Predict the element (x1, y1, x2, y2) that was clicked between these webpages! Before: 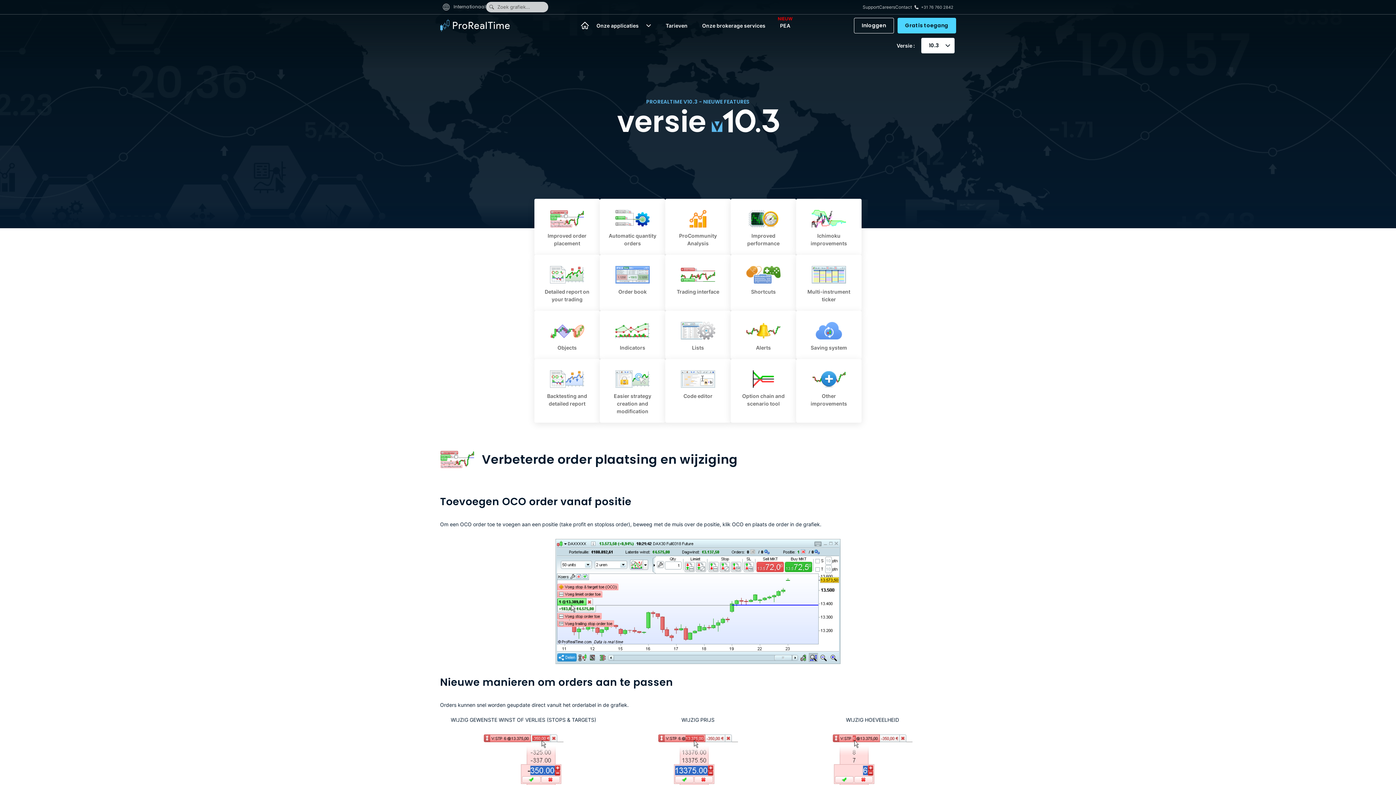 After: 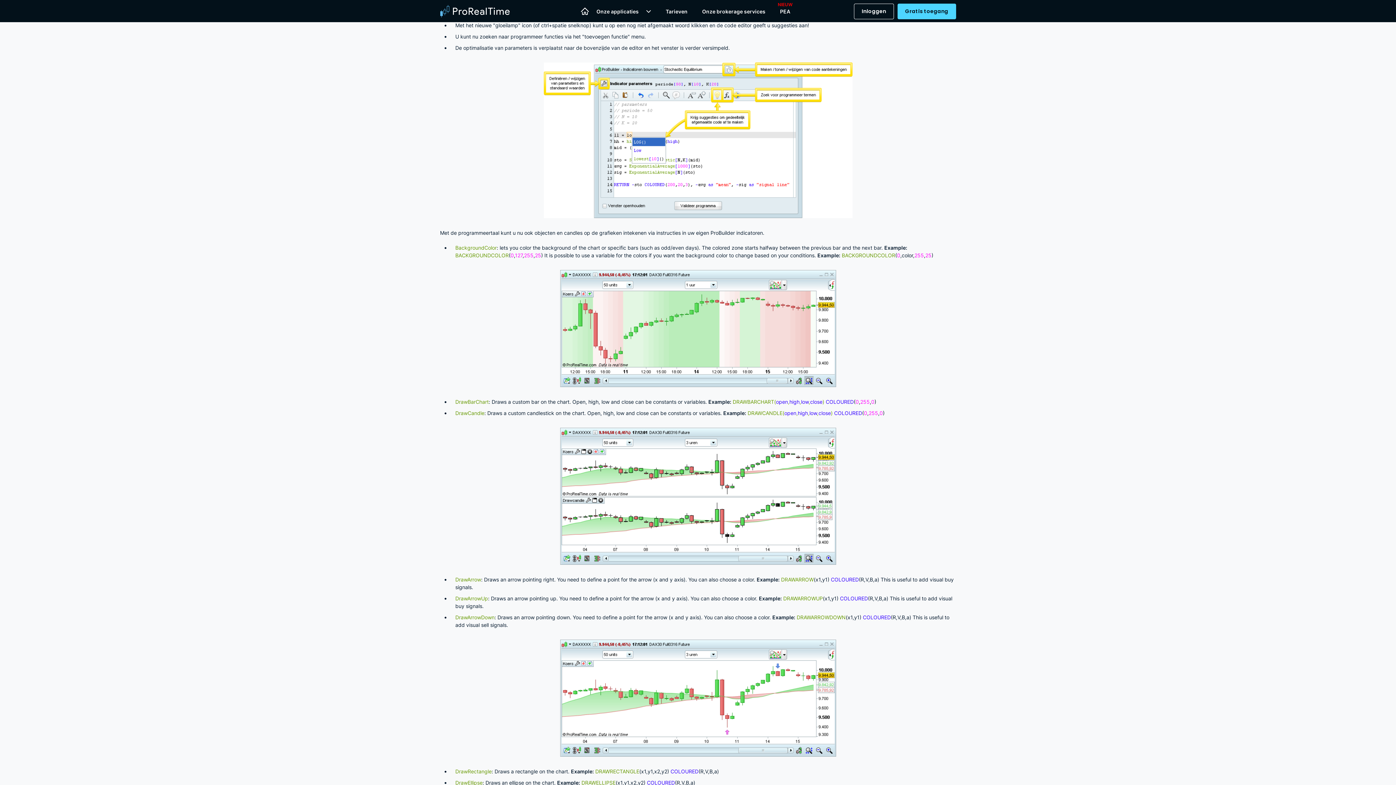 Action: bbox: (665, 359, 730, 422) label: Code editor